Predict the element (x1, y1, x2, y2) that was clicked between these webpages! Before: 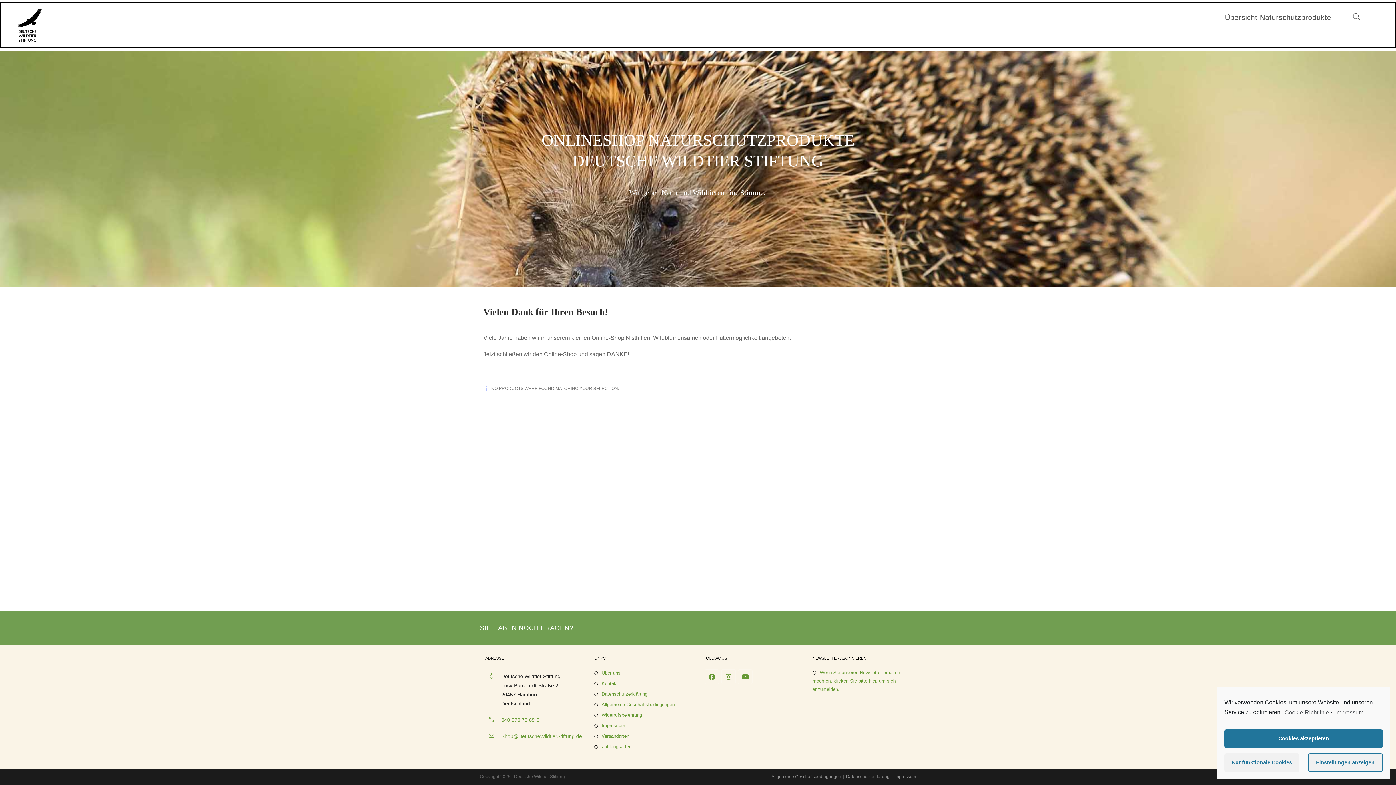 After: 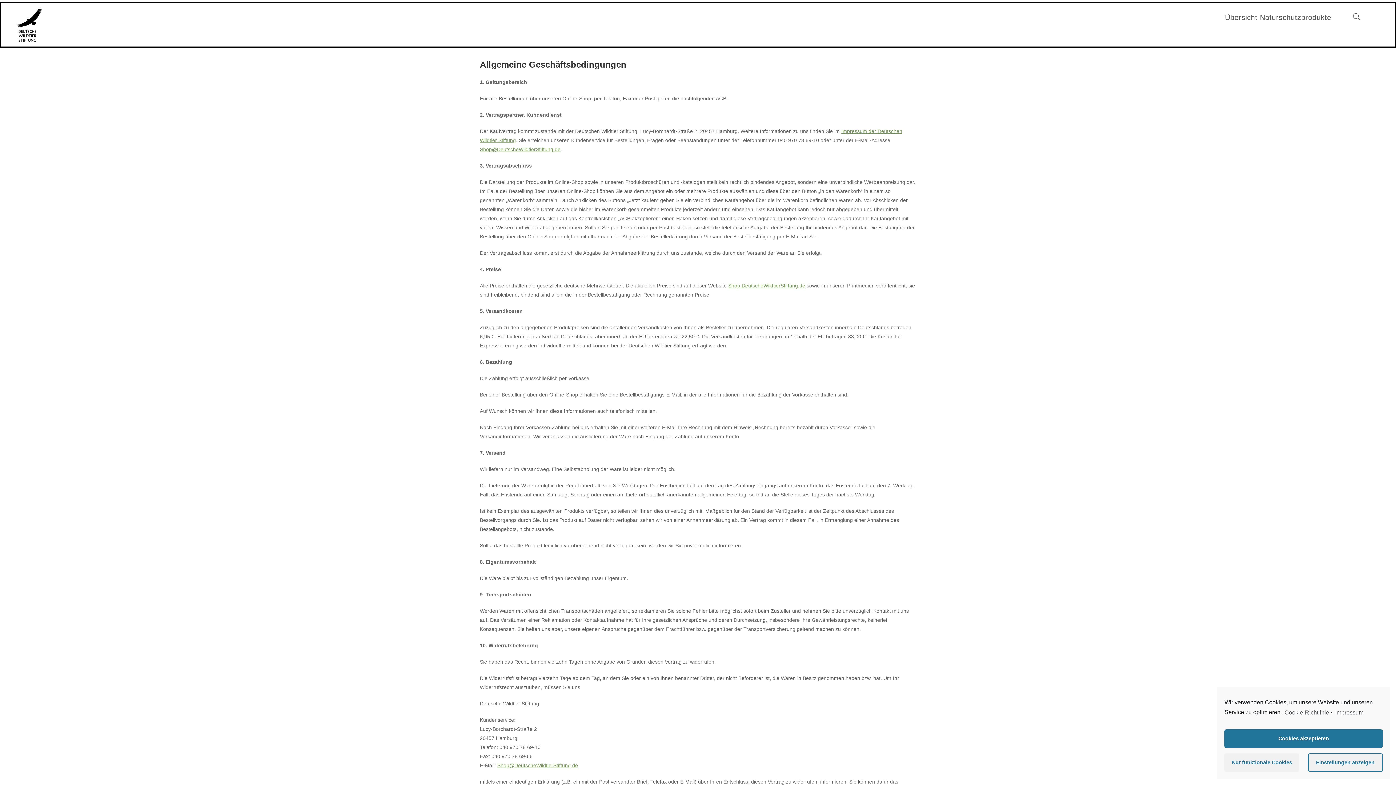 Action: label: Allgemeine Geschäftsbedingungen bbox: (771, 774, 841, 779)